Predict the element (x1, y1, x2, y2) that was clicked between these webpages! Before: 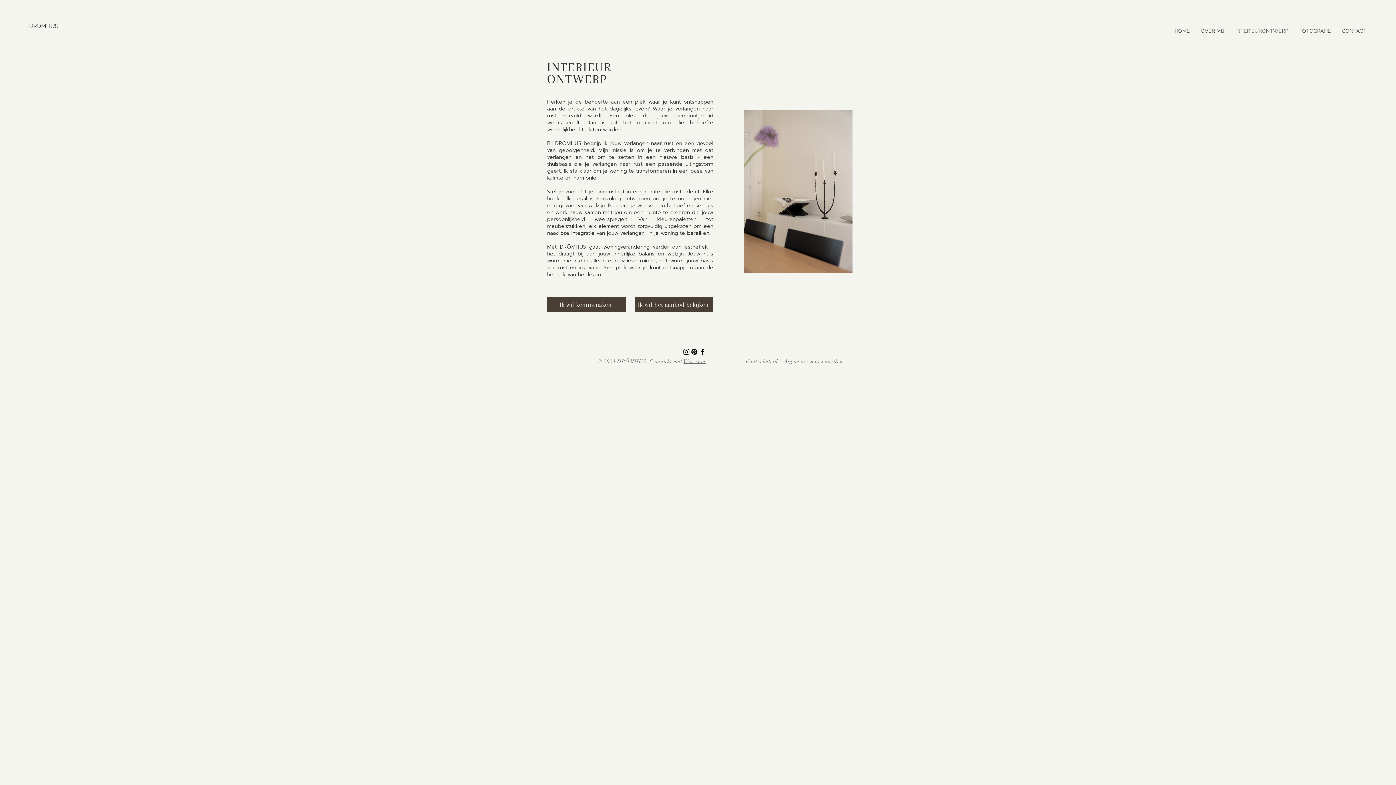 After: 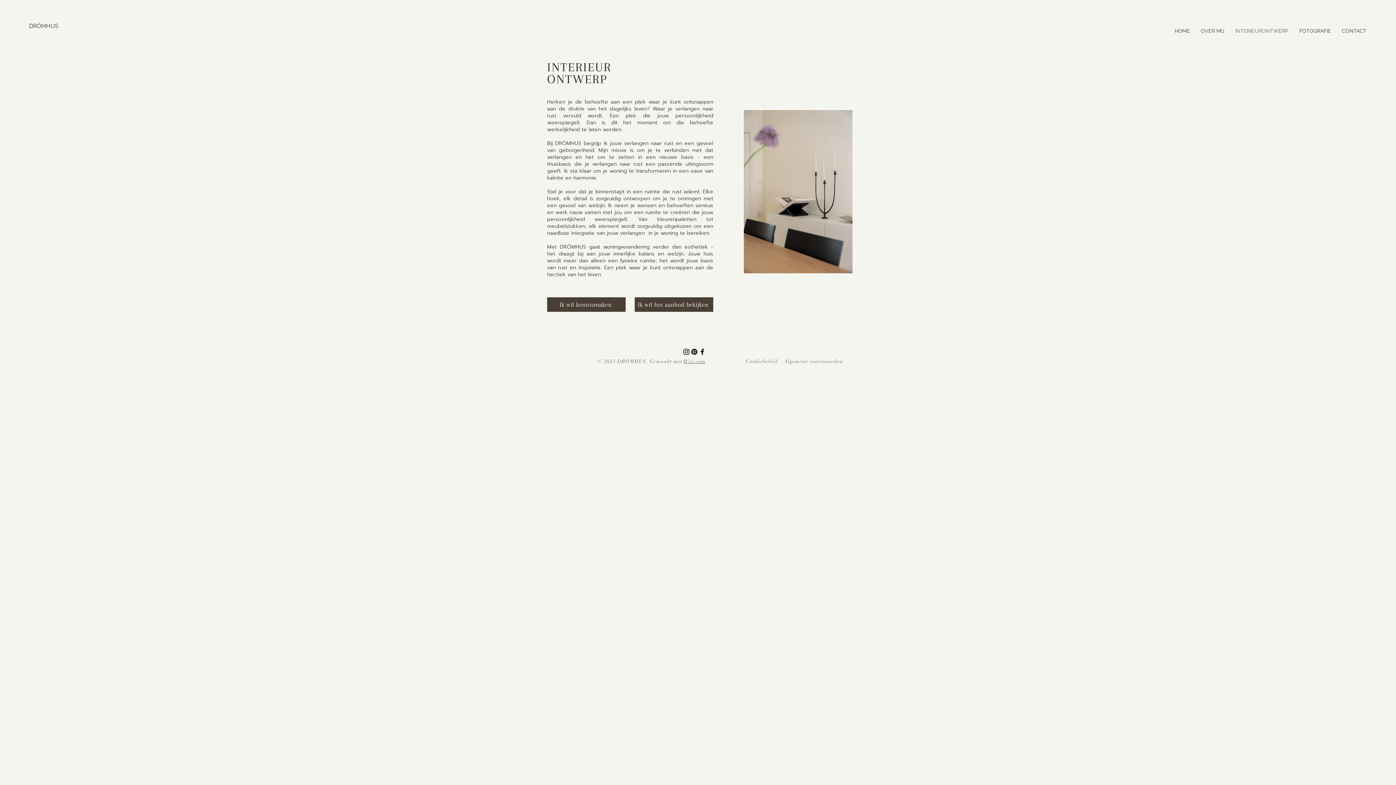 Action: label: Facebook bbox: (698, 348, 706, 356)